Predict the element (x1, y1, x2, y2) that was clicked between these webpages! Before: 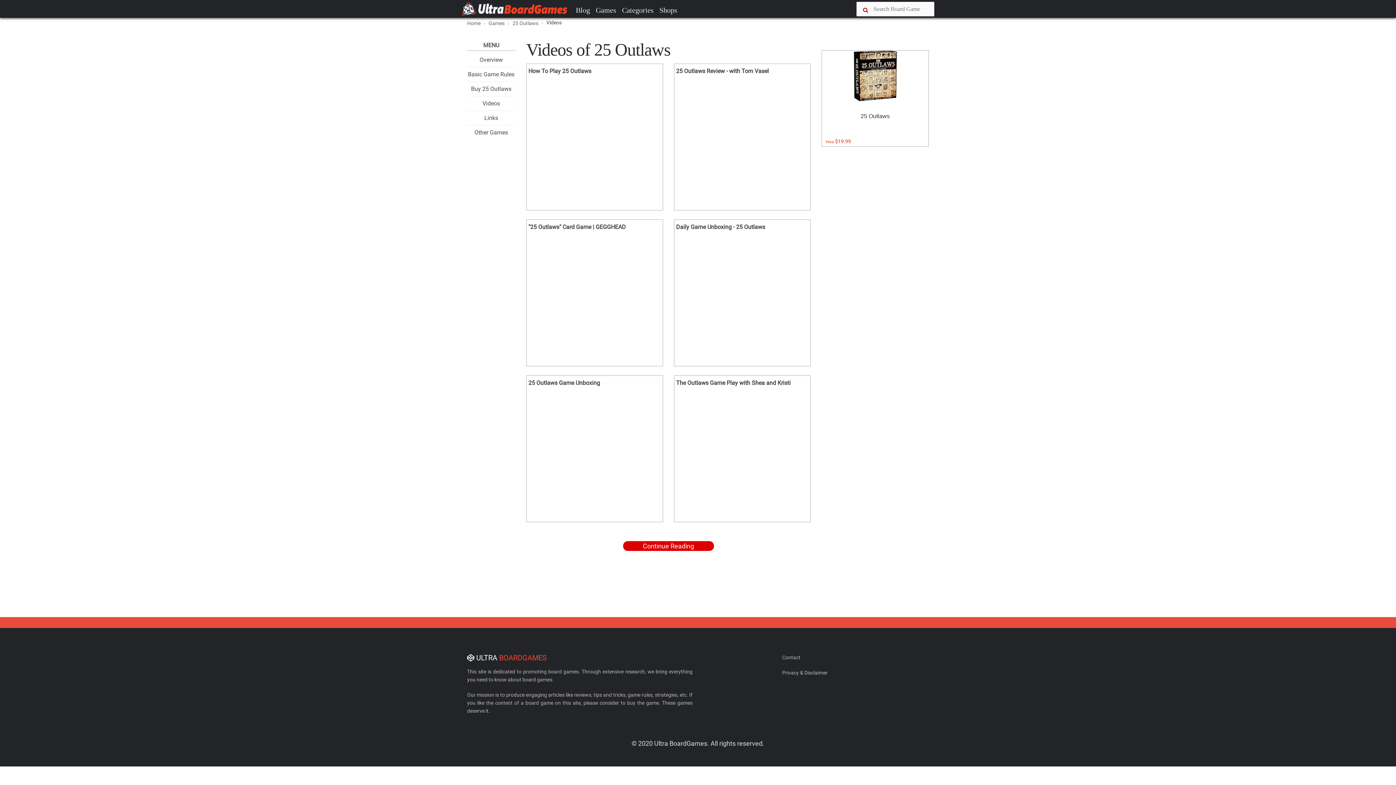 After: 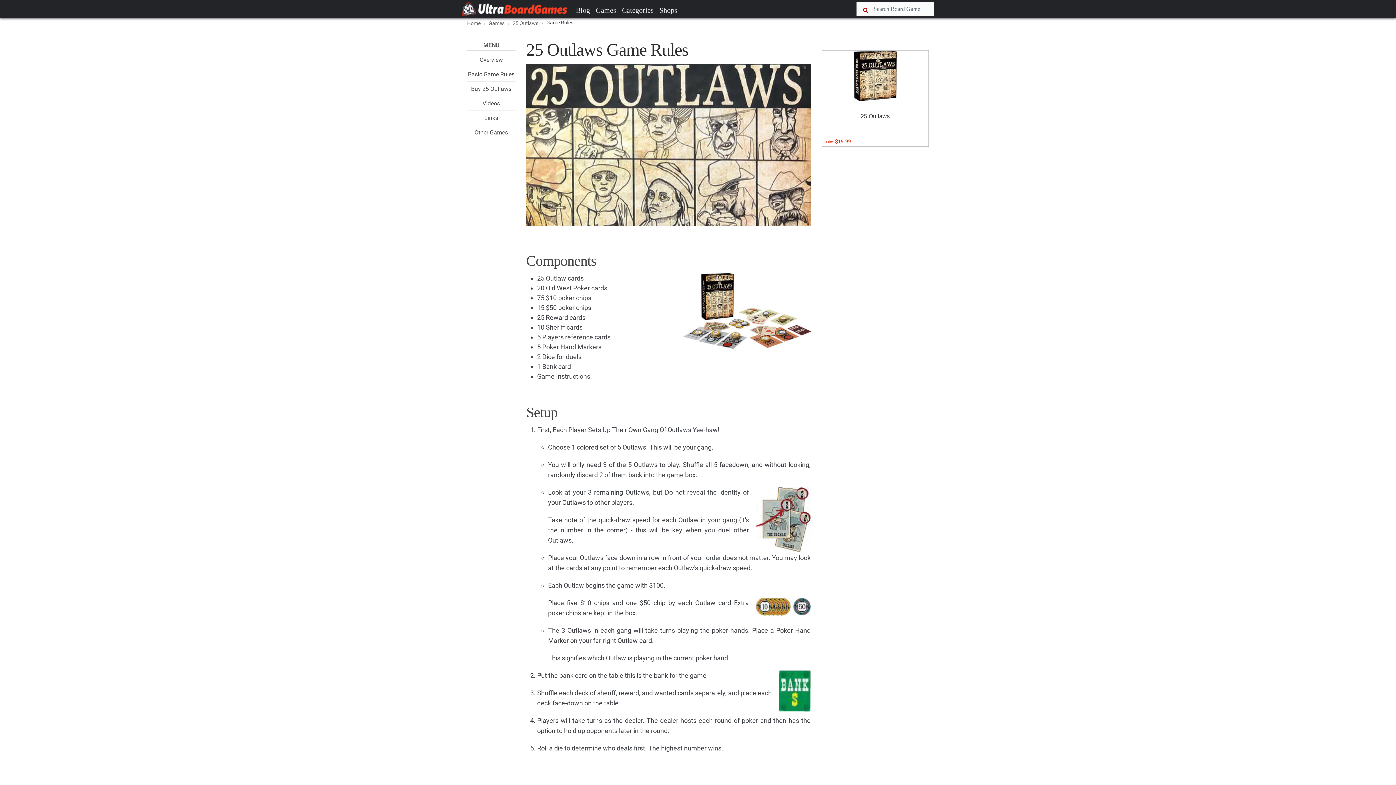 Action: label: Basic Game Rules bbox: (468, 70, 514, 77)